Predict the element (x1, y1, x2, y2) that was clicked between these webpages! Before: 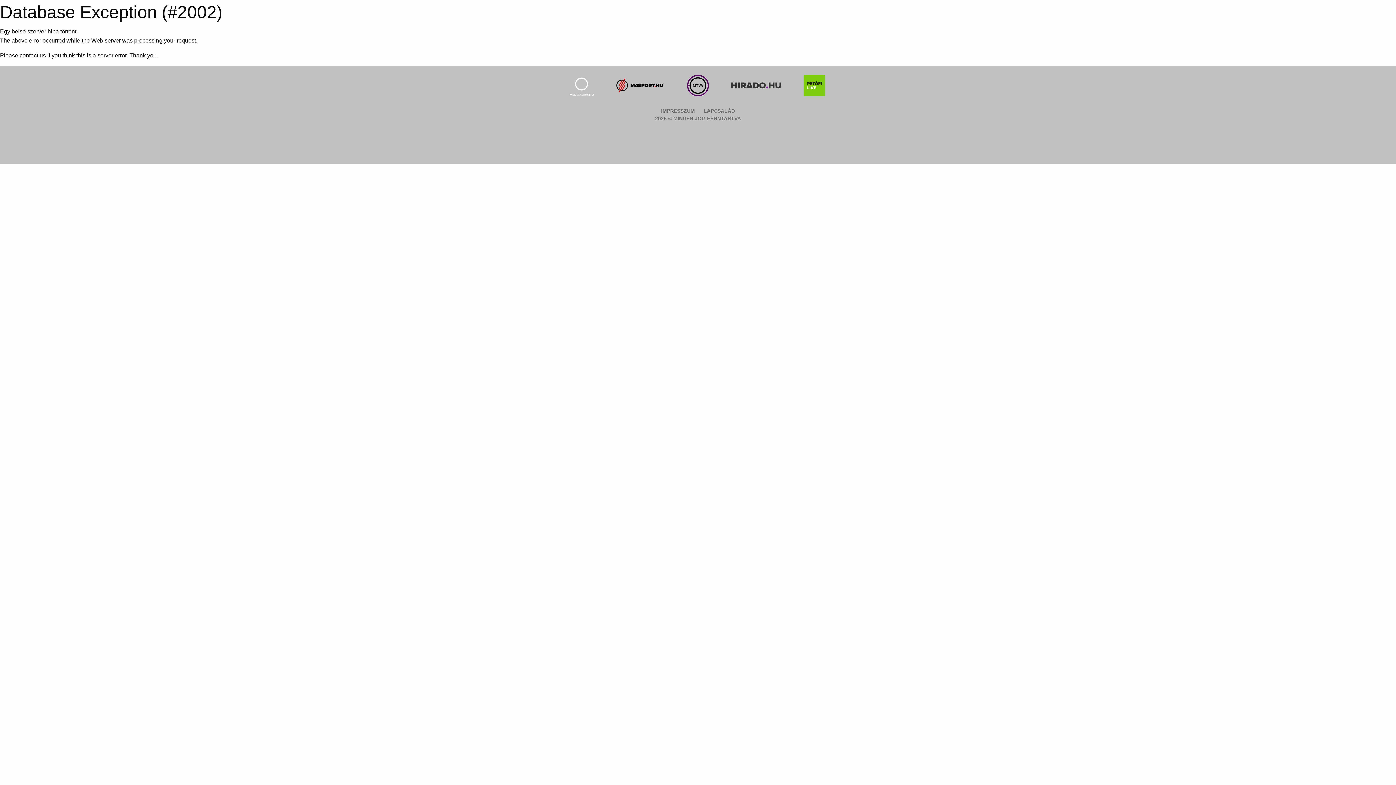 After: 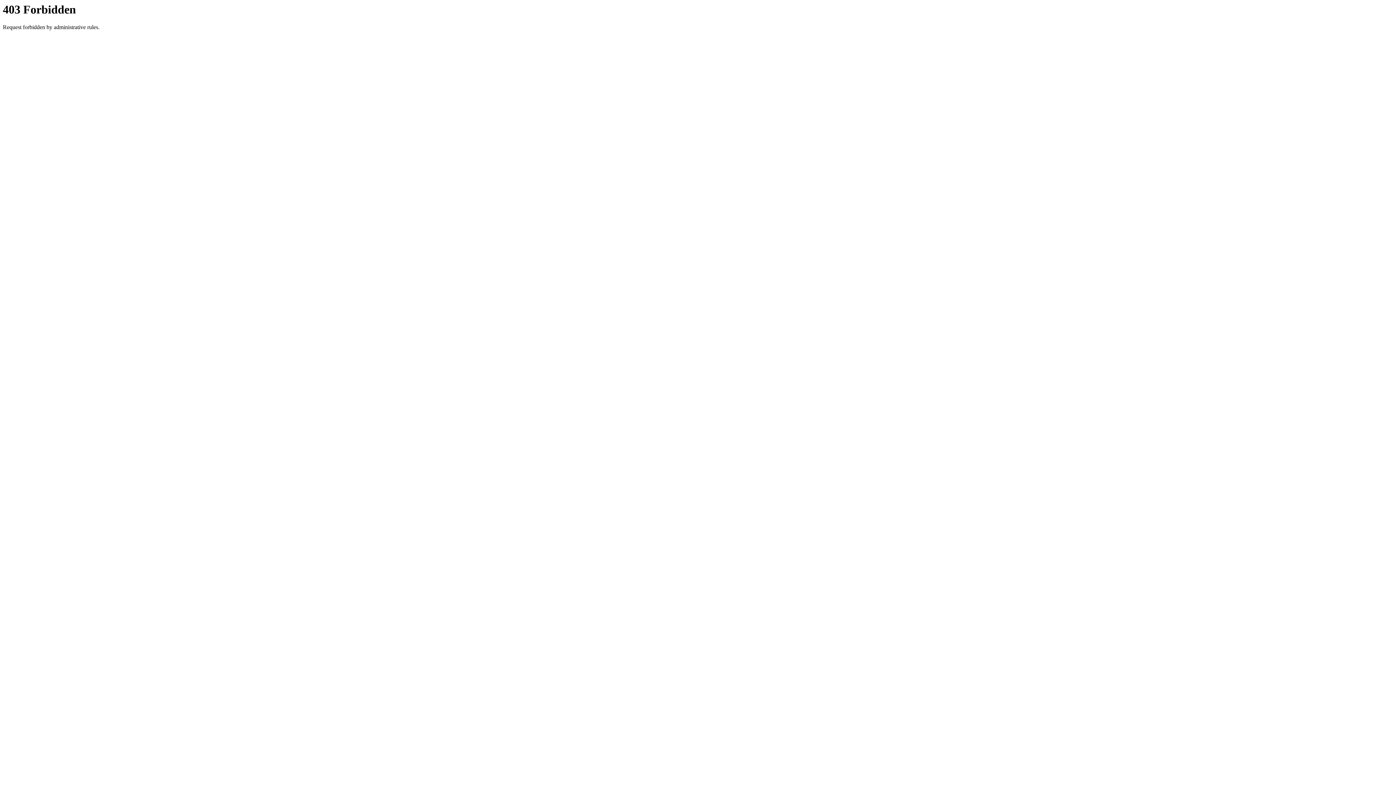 Action: bbox: (727, 74, 785, 96)